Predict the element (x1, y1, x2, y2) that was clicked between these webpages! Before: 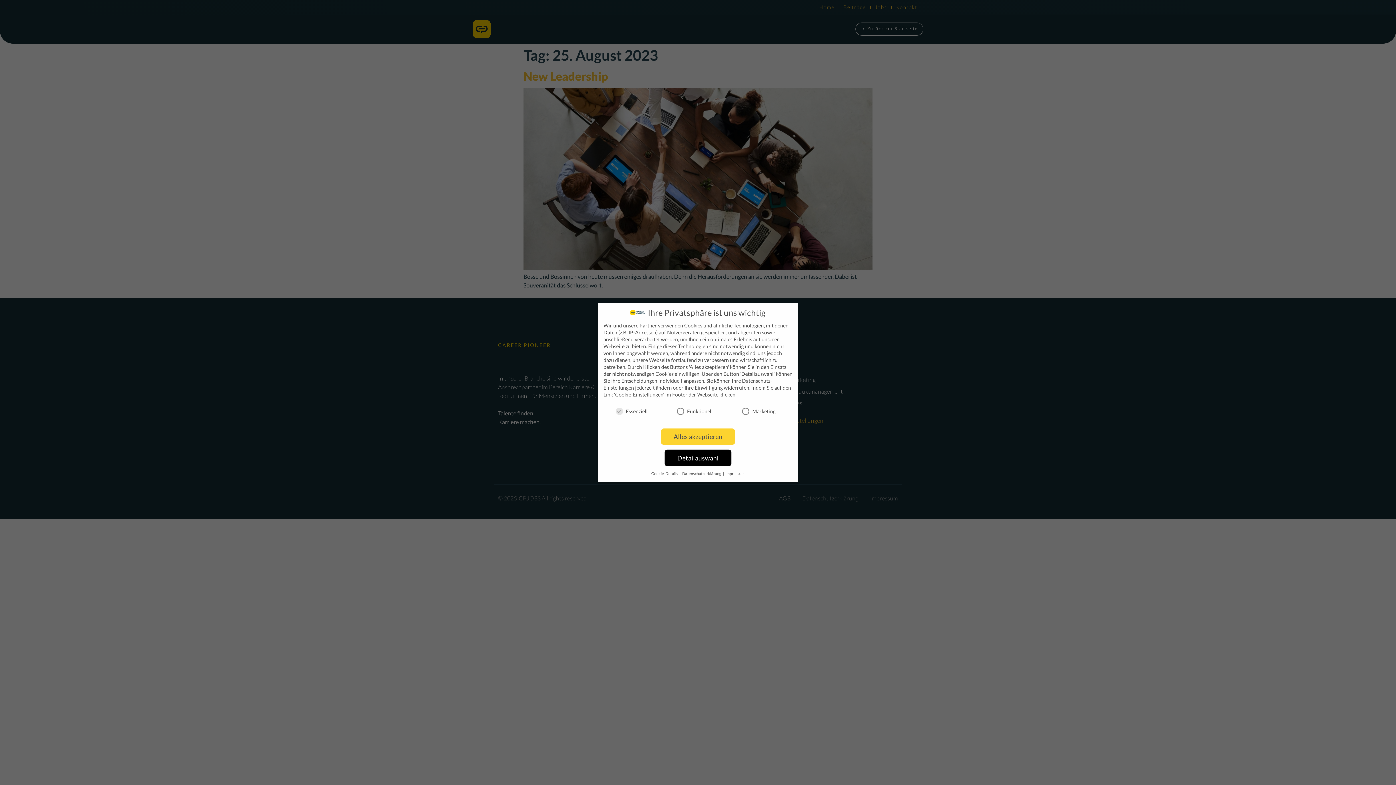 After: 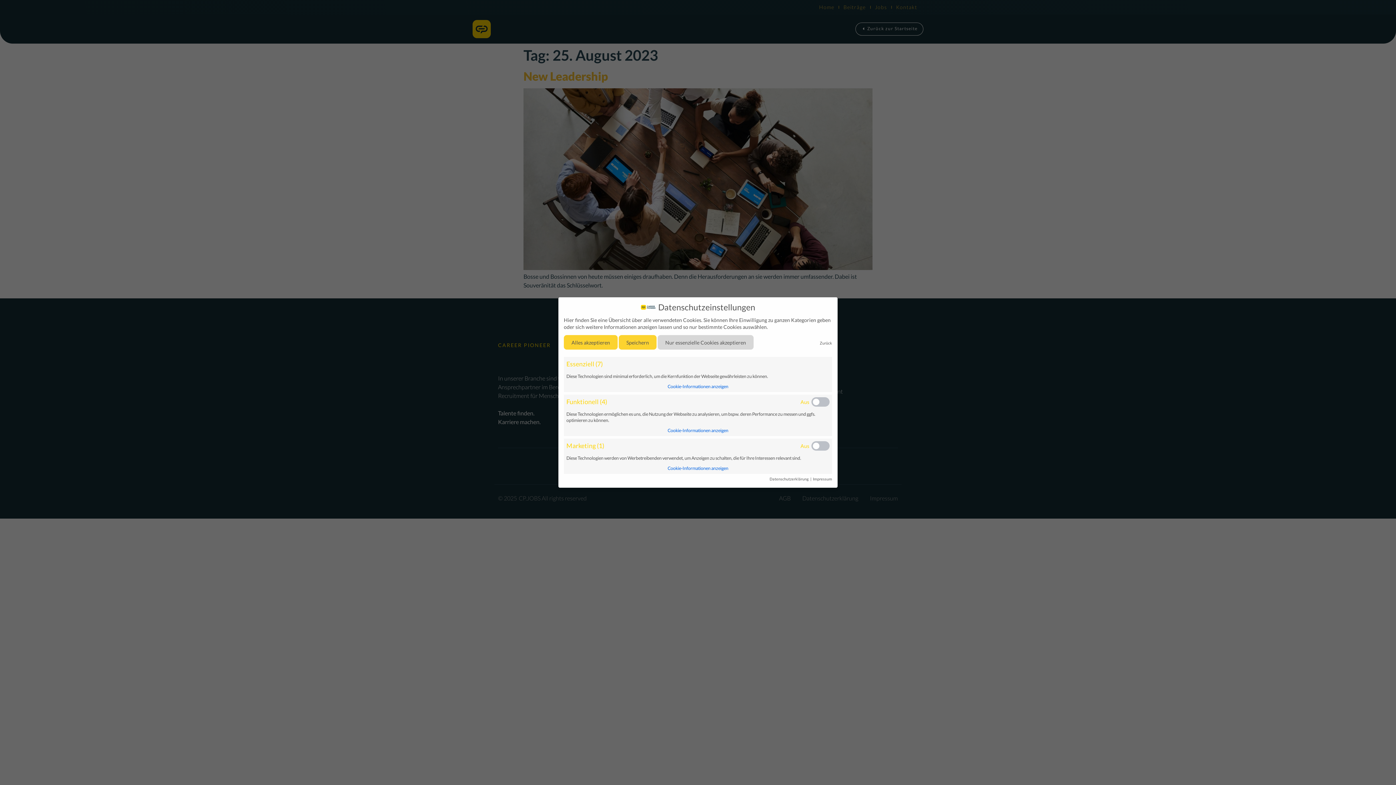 Action: label: Cookie-Details  bbox: (651, 471, 679, 475)